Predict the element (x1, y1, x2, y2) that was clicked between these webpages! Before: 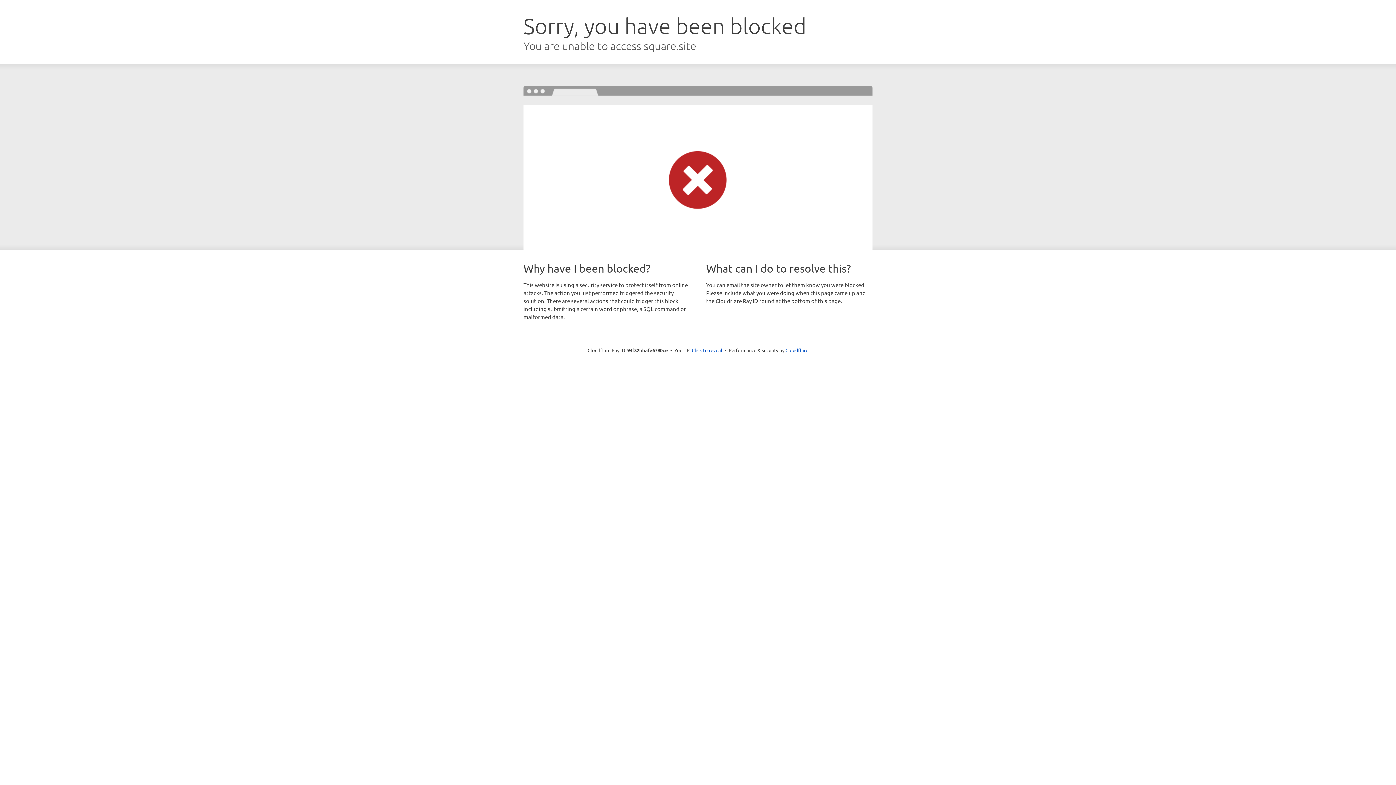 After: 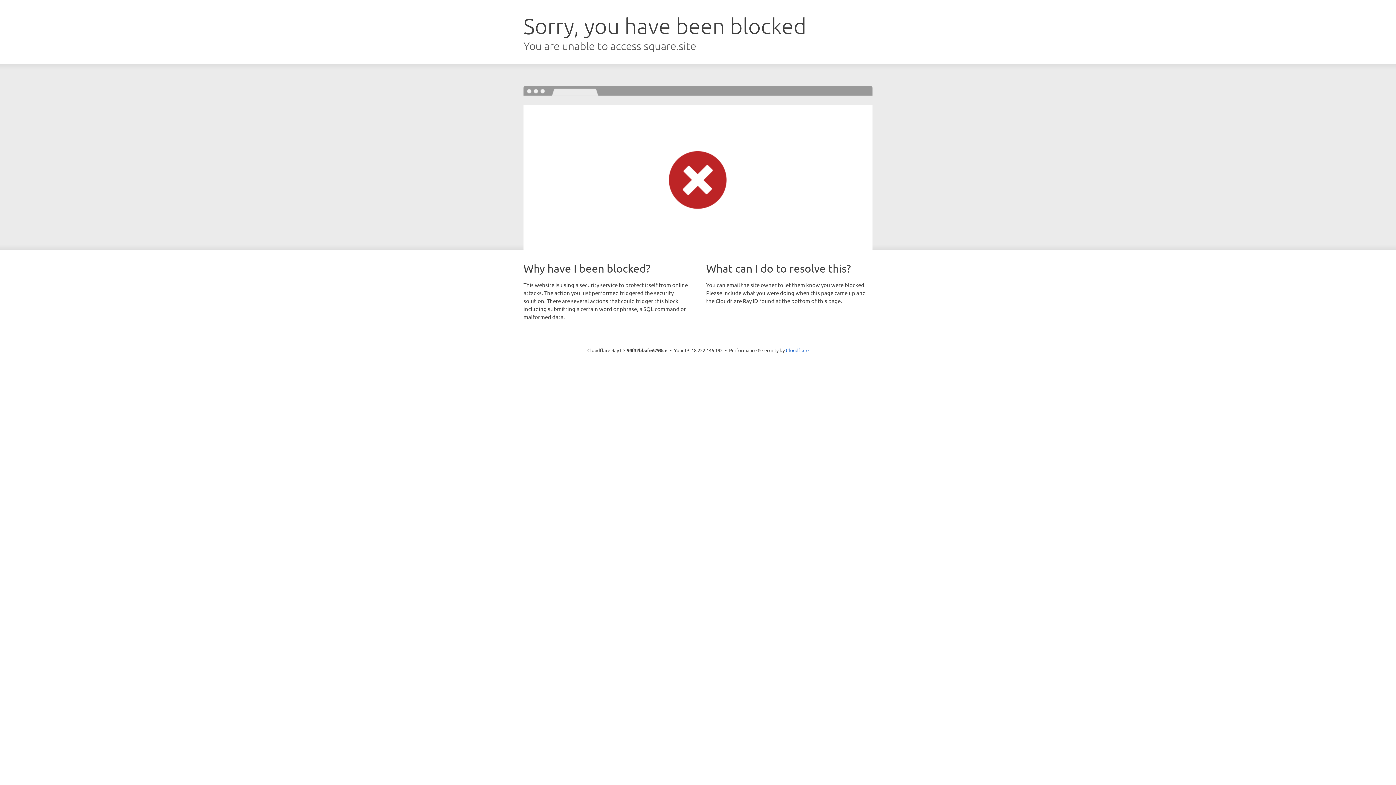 Action: label: Click to reveal bbox: (692, 346, 722, 353)